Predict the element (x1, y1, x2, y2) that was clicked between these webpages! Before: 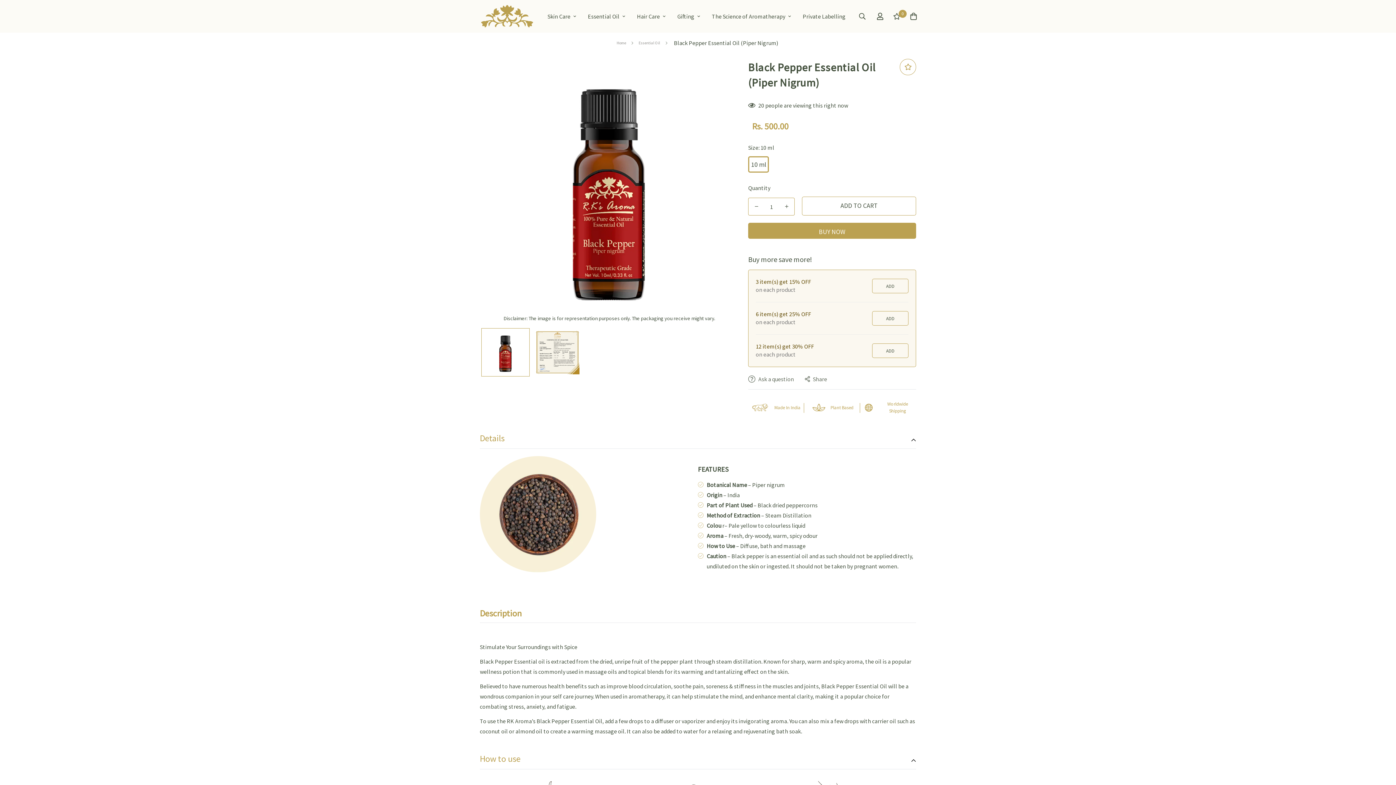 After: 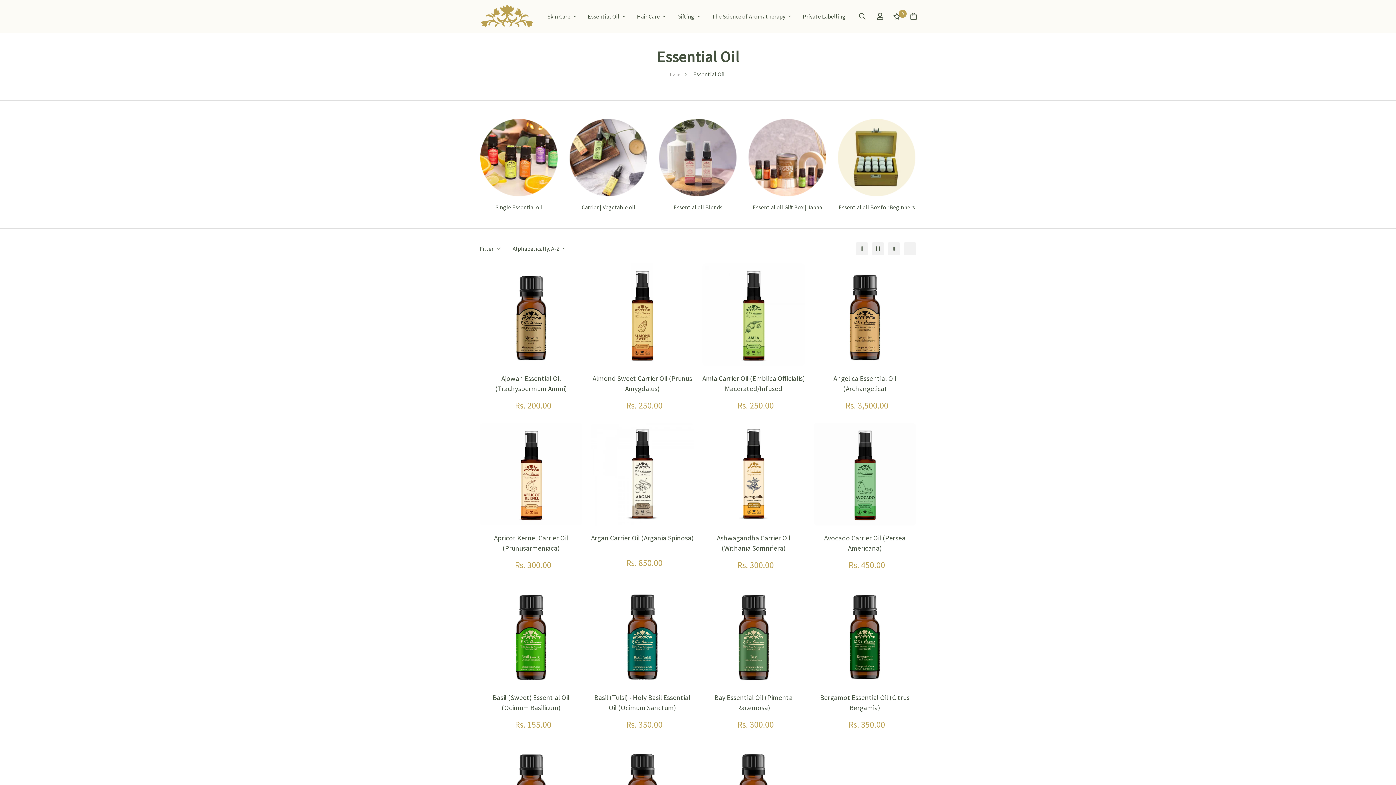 Action: label: Essential Oil bbox: (634, 37, 664, 48)